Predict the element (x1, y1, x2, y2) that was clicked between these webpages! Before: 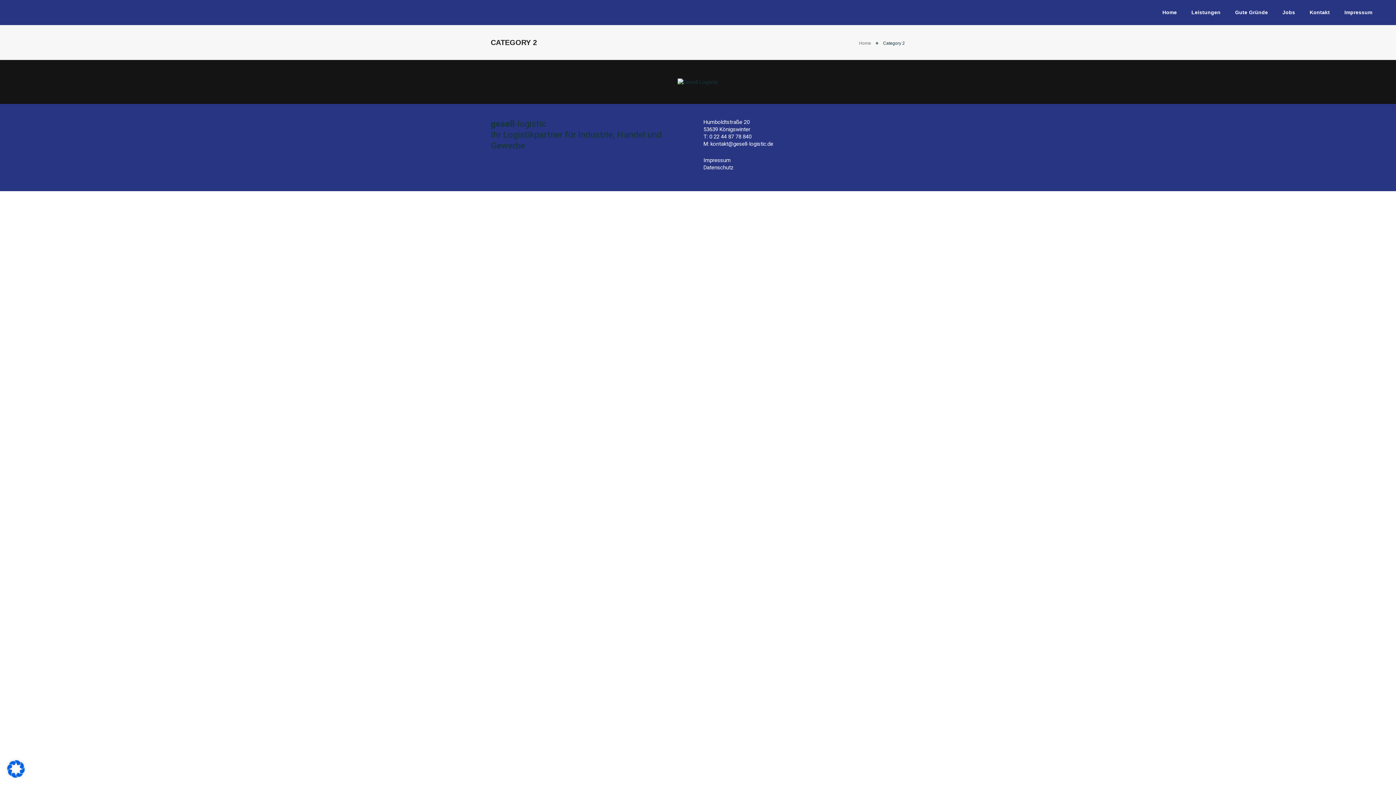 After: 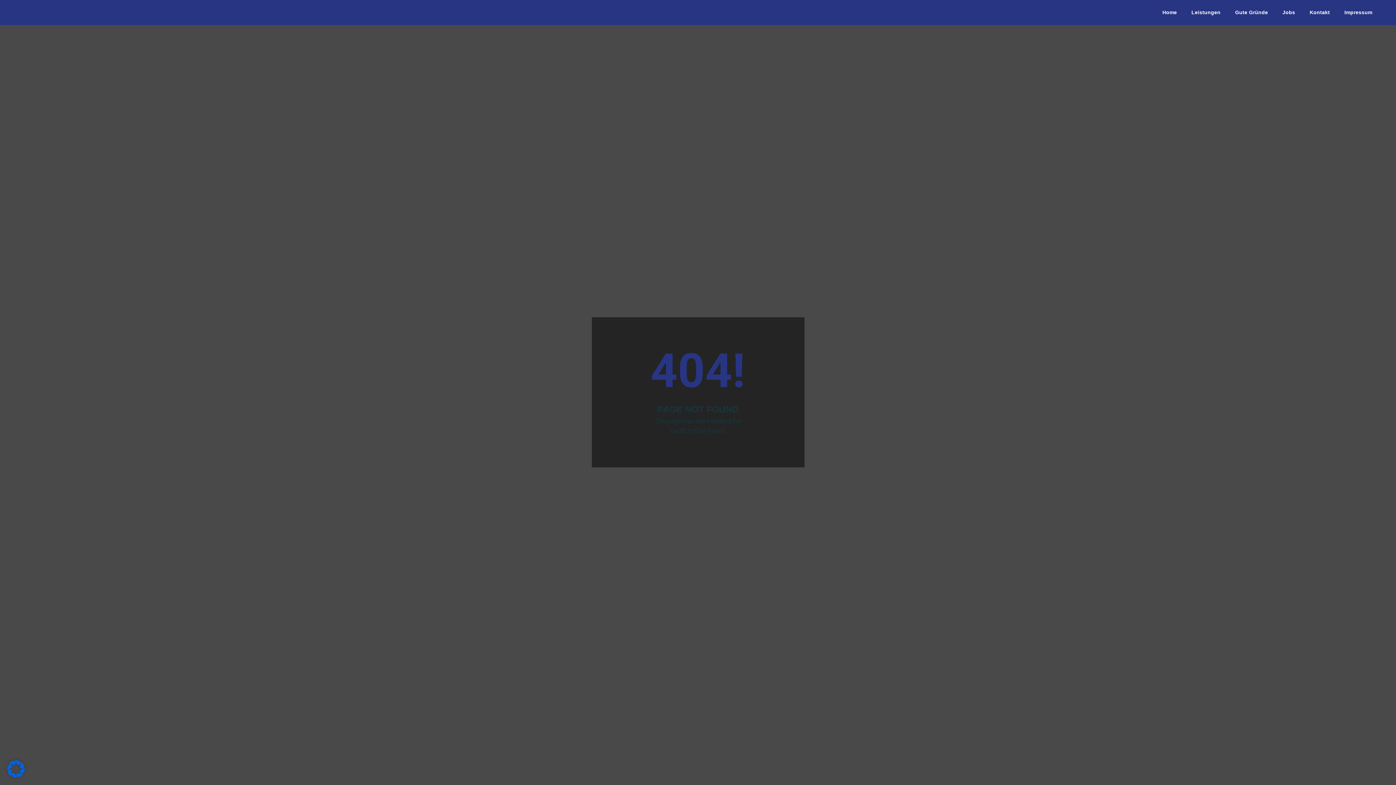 Action: label: kontakt@gesell-logistic.de bbox: (710, 140, 773, 147)